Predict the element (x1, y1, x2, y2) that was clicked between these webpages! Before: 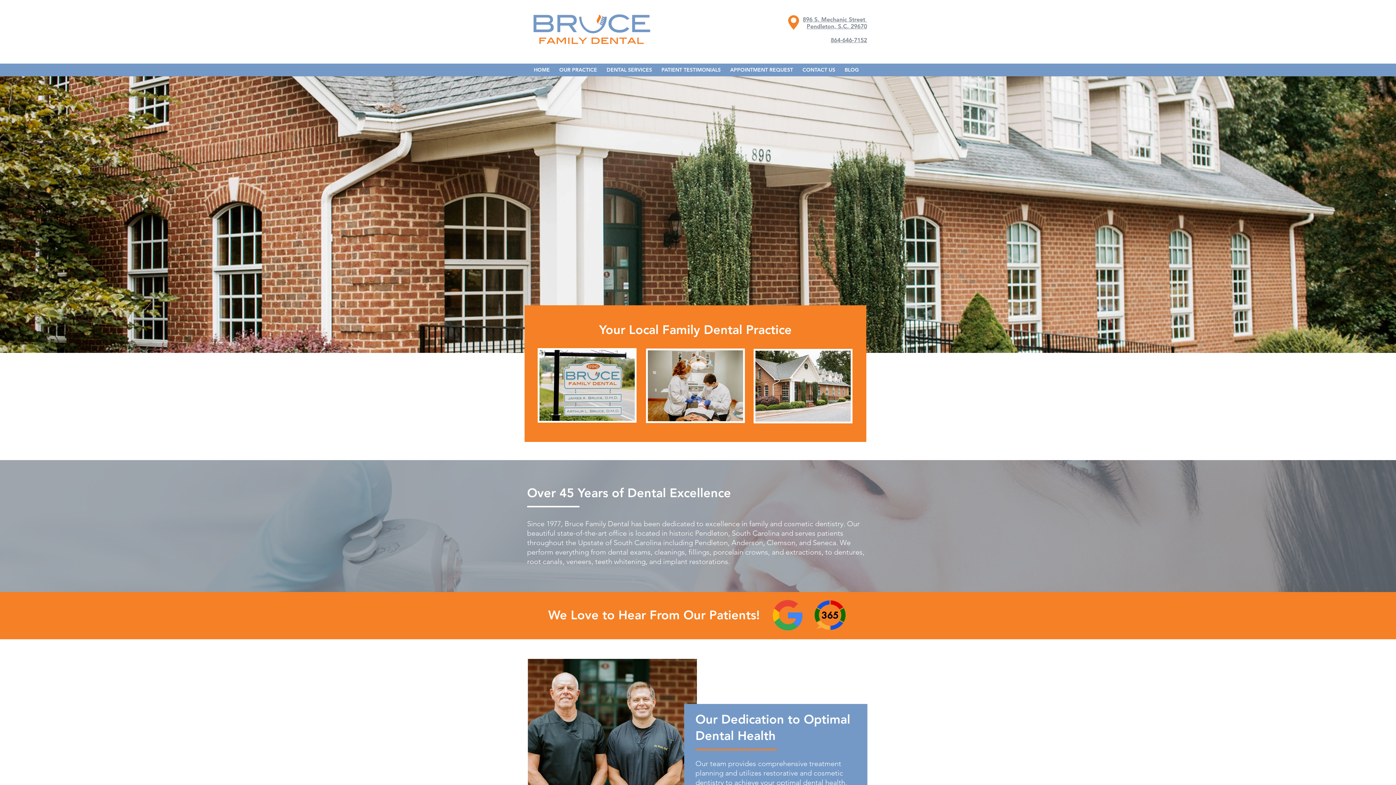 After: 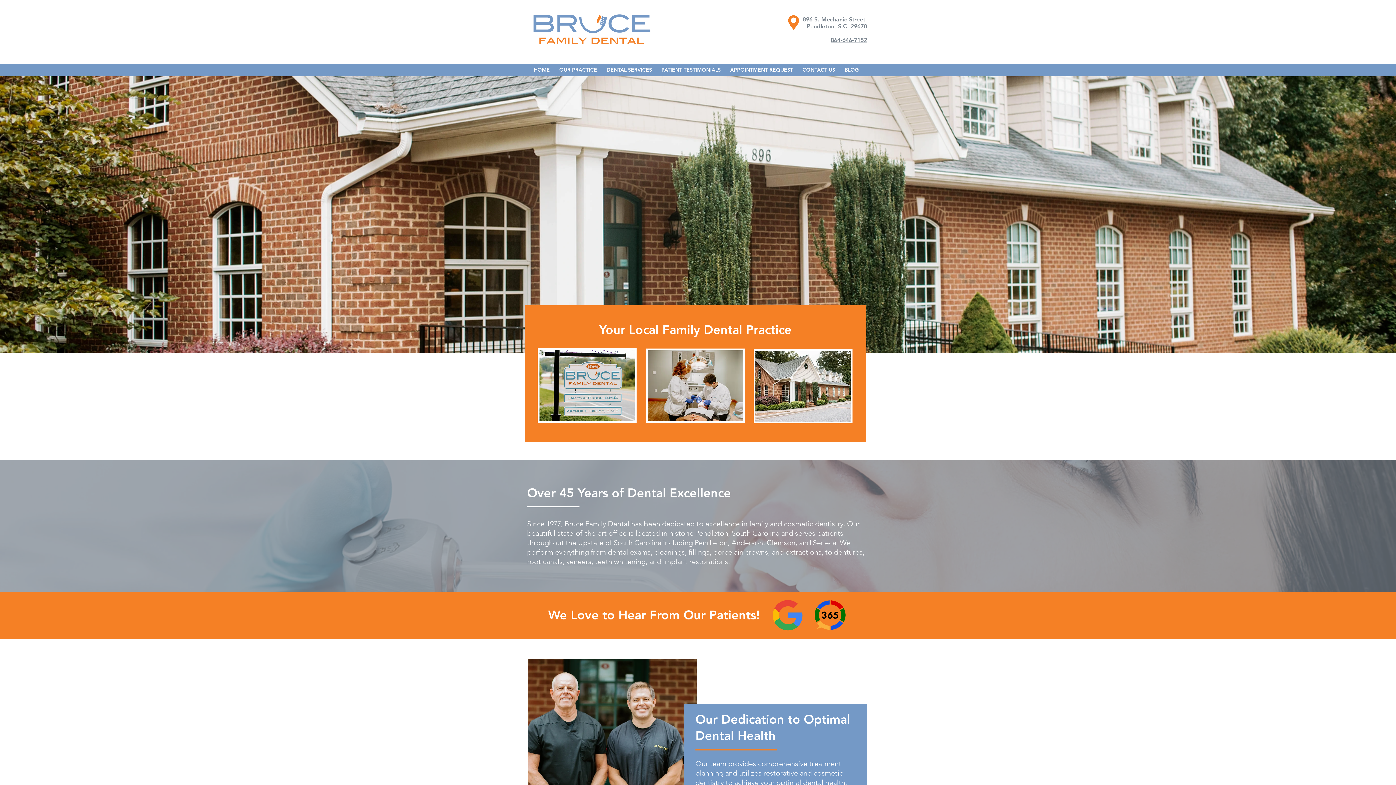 Action: label: 864-646-7152 bbox: (830, 36, 867, 43)